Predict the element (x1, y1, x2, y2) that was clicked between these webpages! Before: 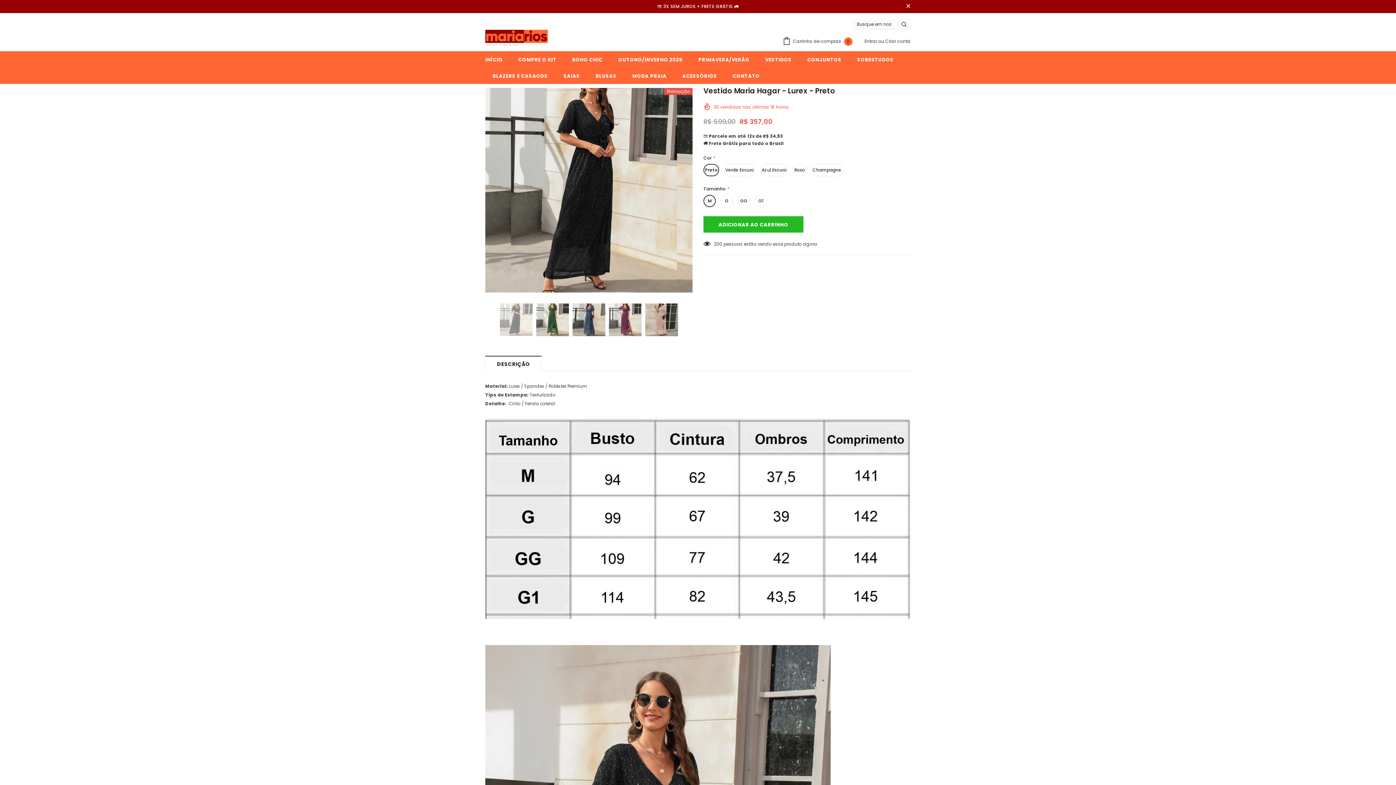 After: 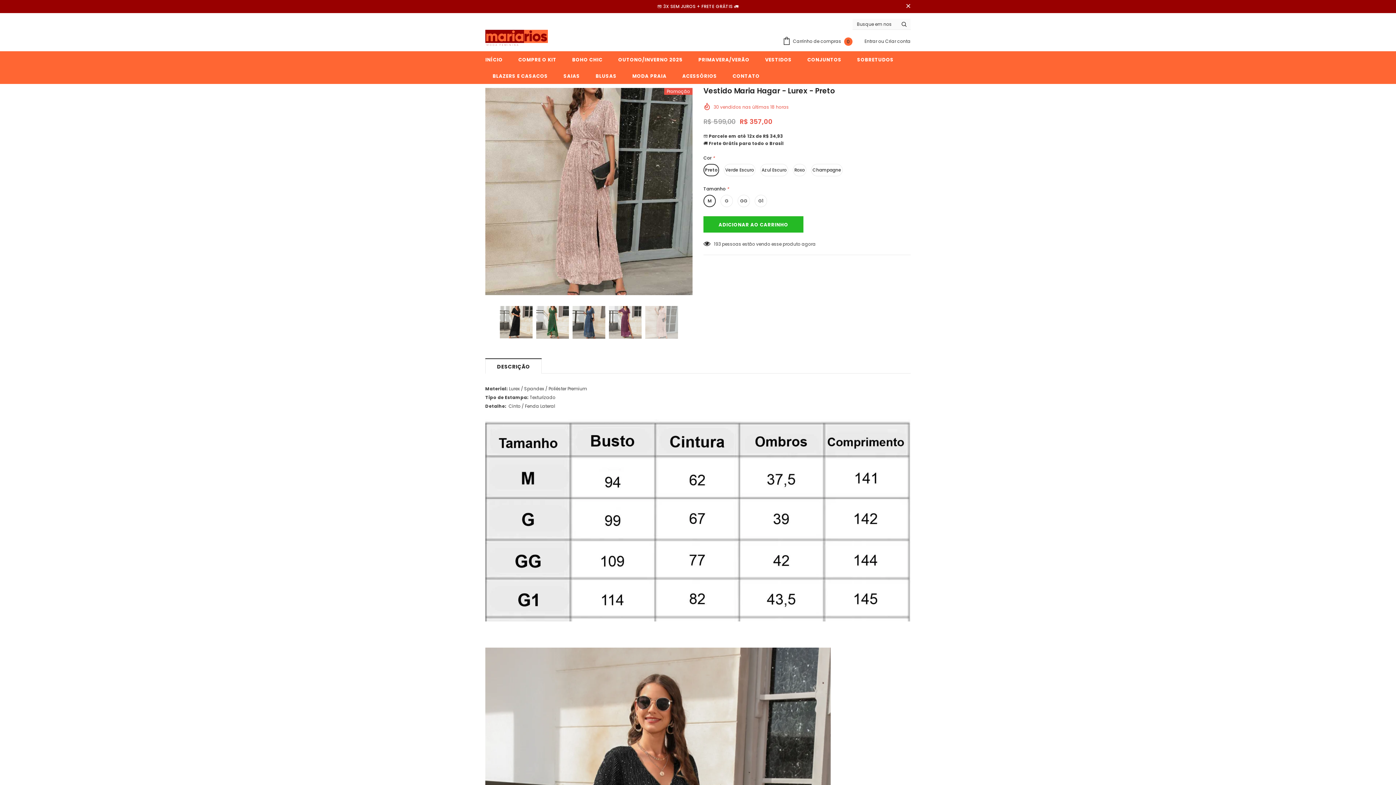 Action: bbox: (645, 303, 678, 336)